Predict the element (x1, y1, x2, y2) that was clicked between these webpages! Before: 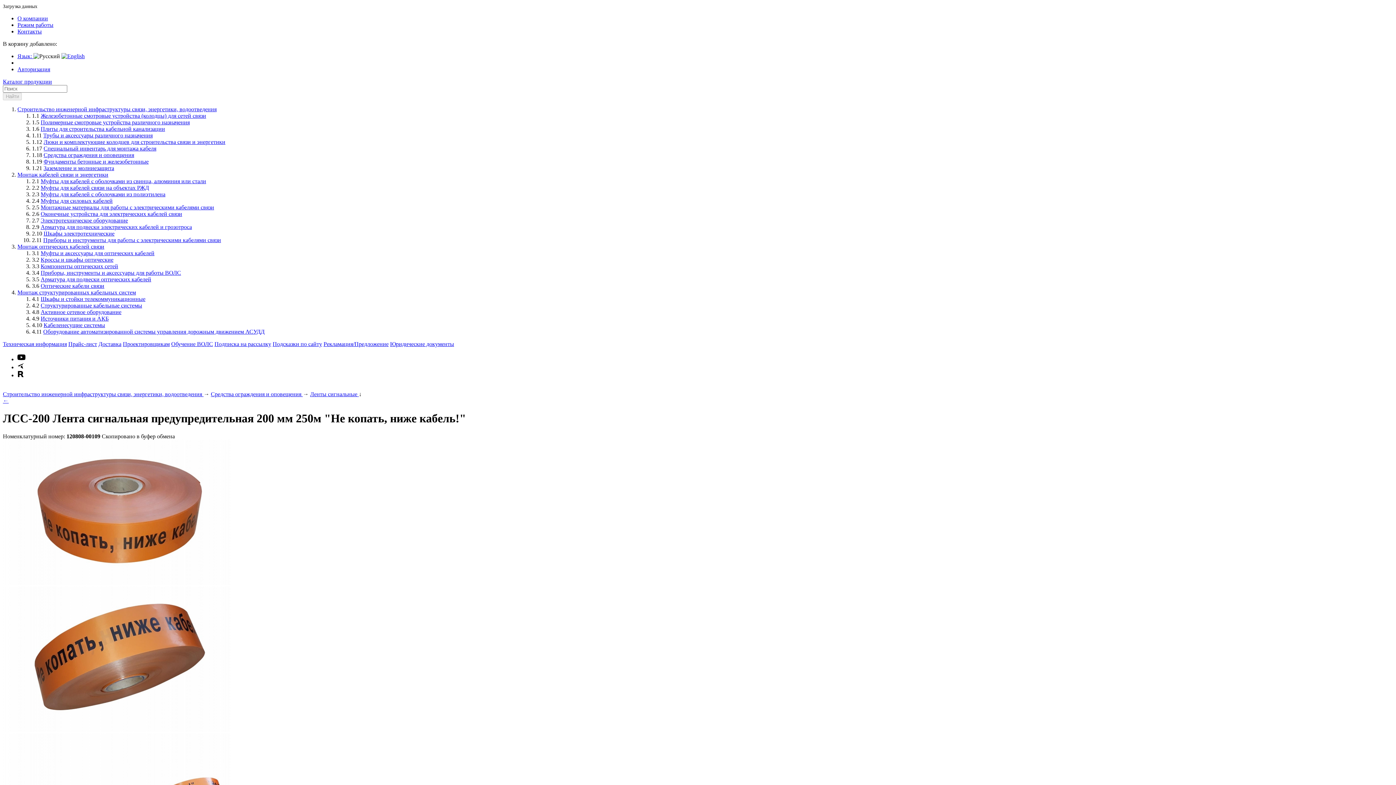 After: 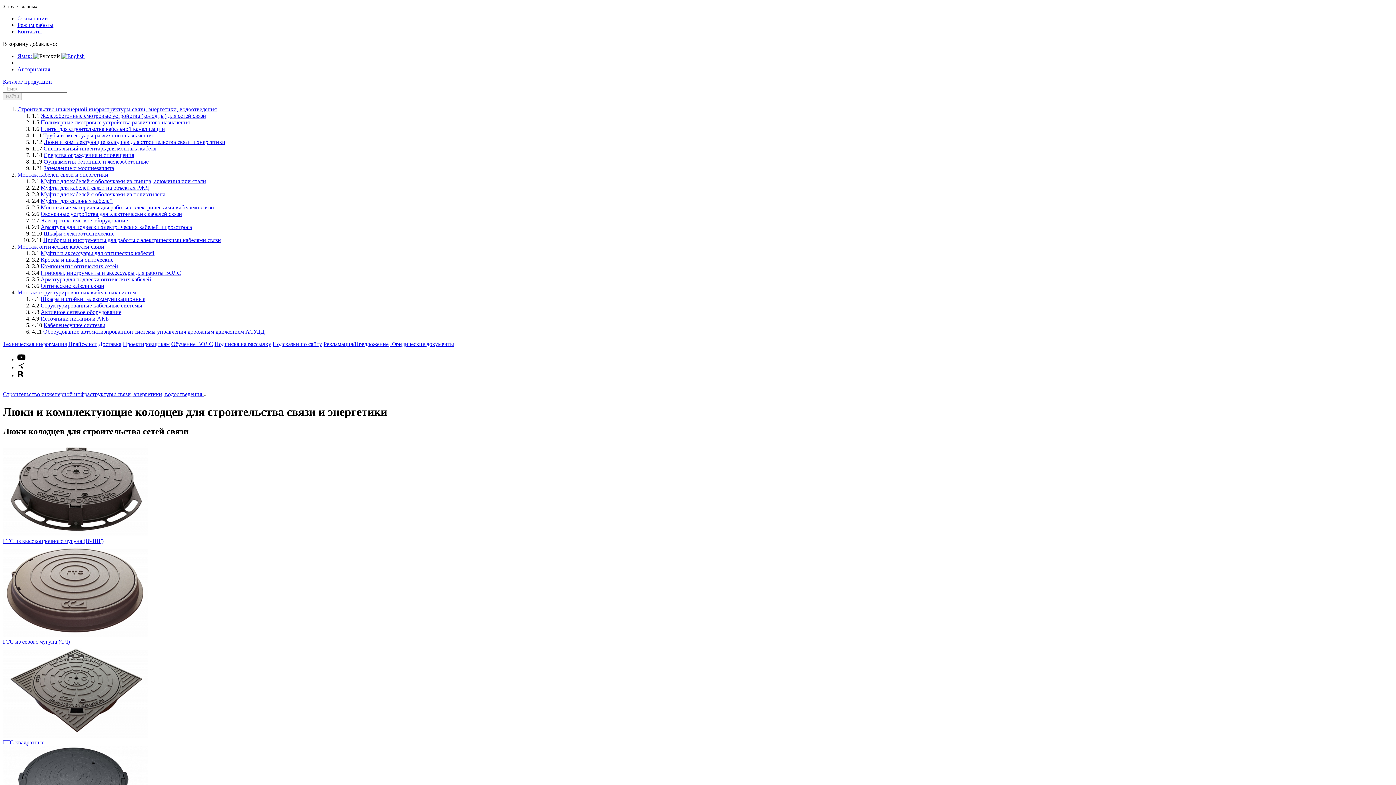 Action: bbox: (43, 138, 225, 145) label: Люки и комплектующие колодцев для строительства связи и энергетики